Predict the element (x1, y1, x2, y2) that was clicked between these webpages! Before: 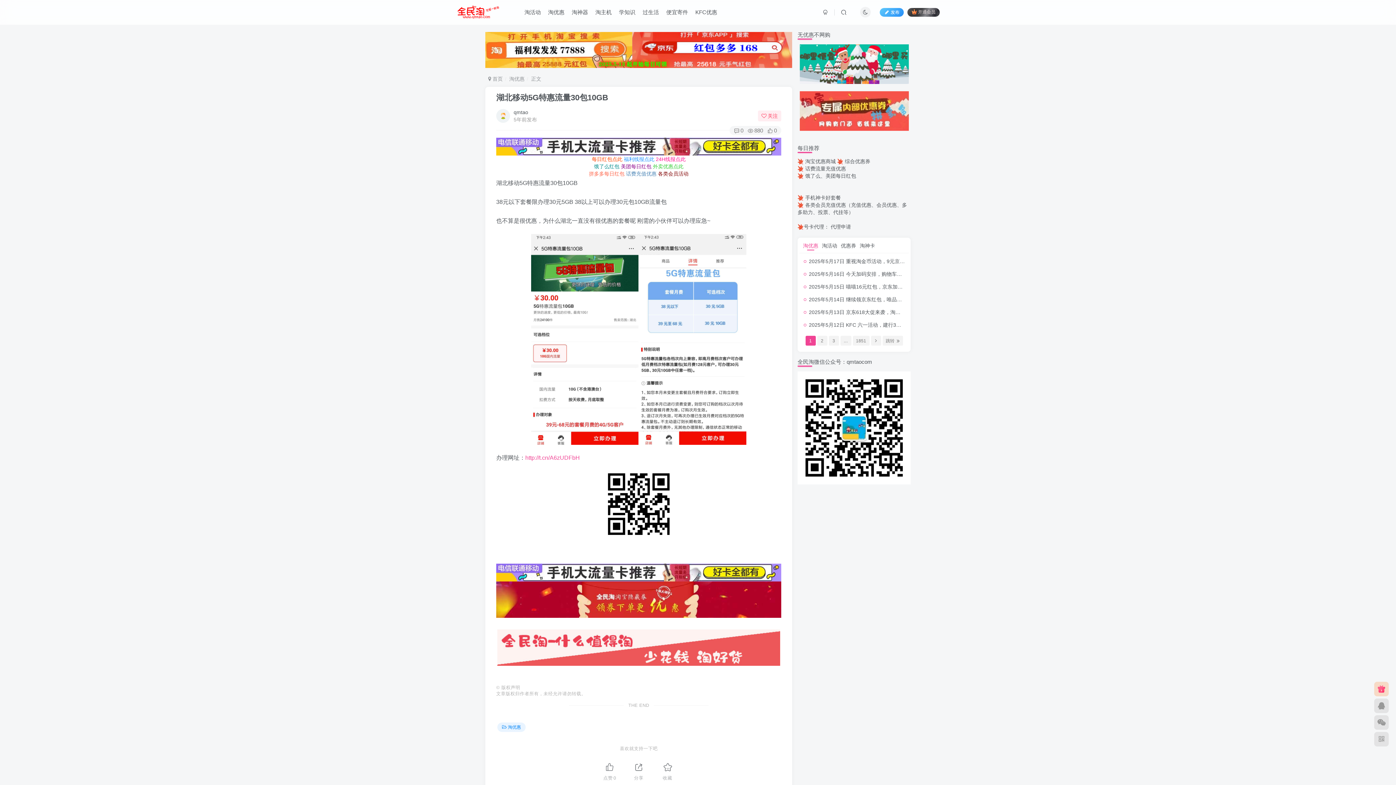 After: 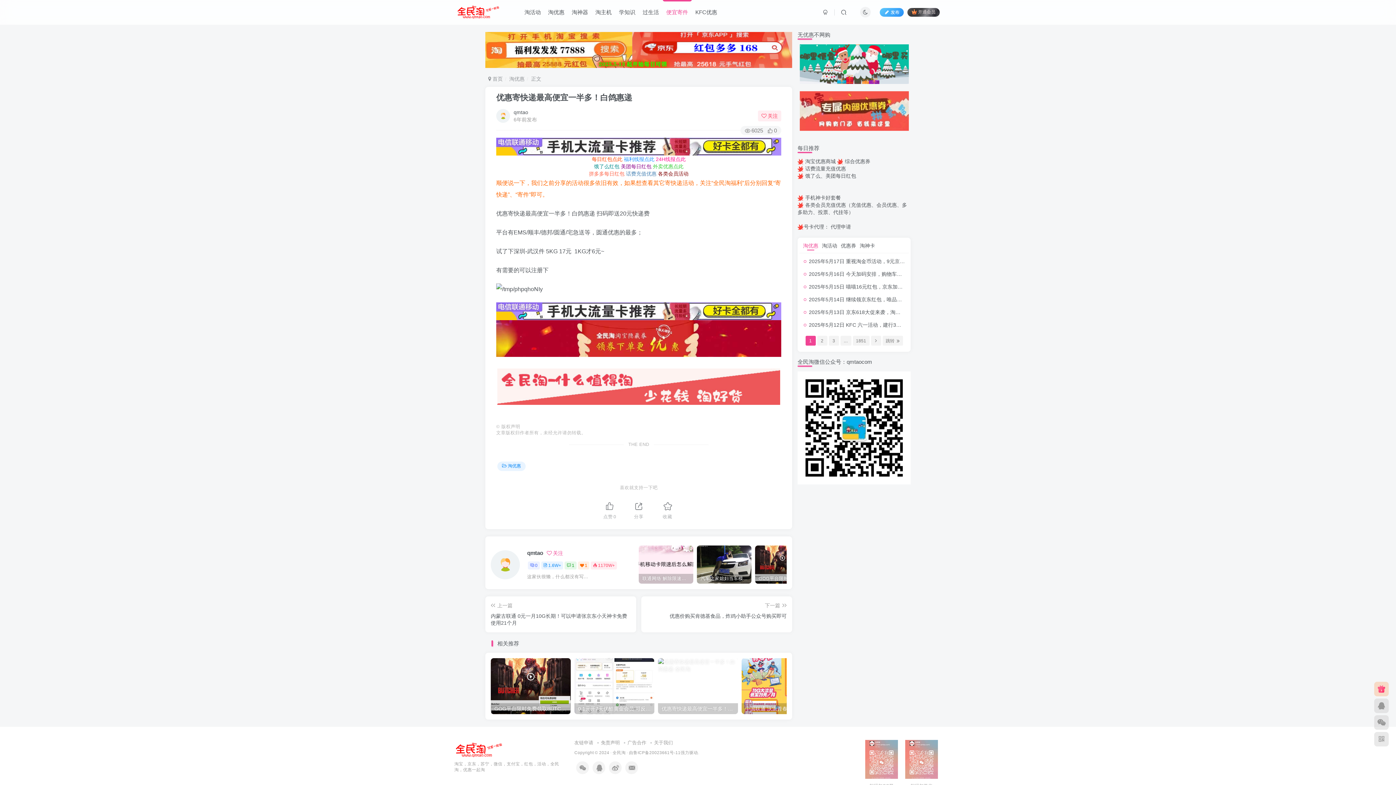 Action: label: 便宜寄件 bbox: (662, 3, 691, 21)